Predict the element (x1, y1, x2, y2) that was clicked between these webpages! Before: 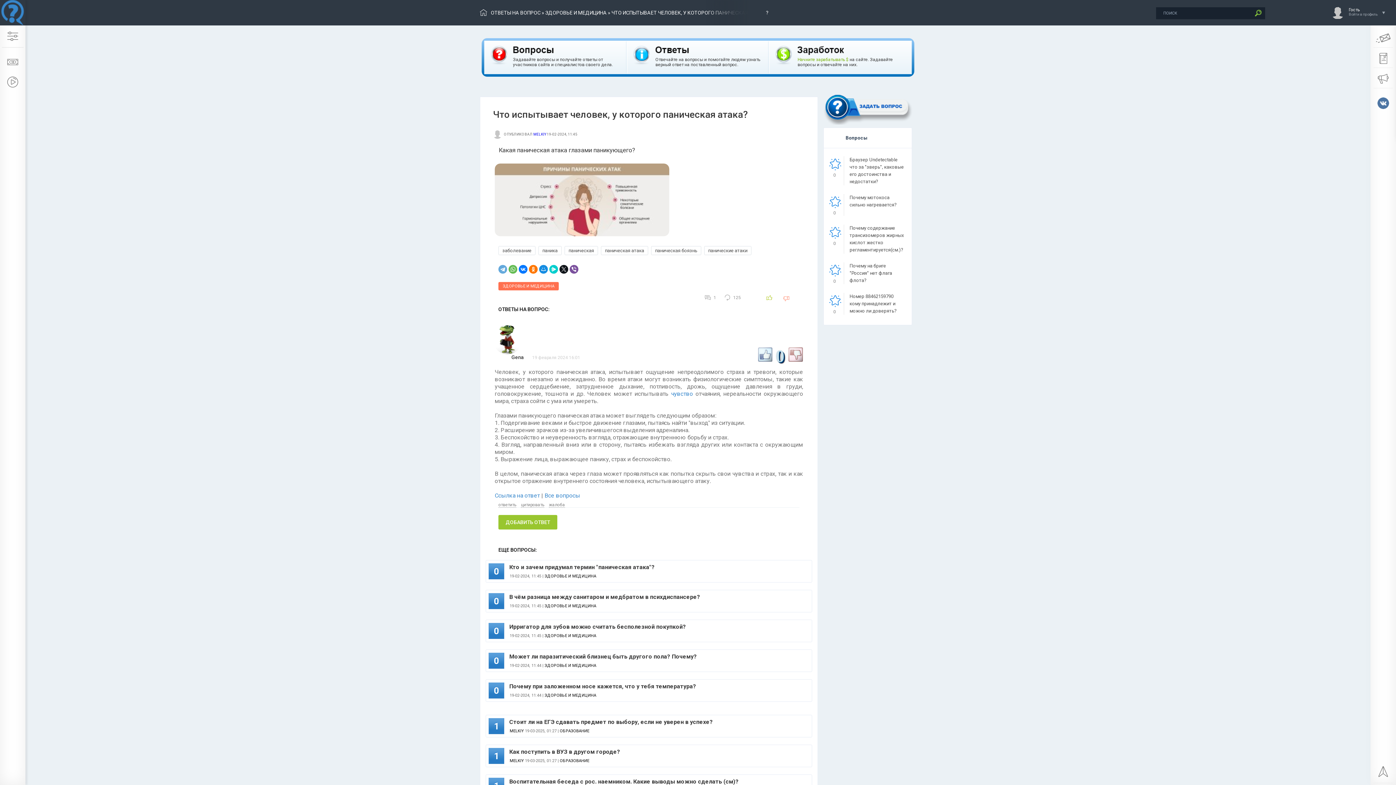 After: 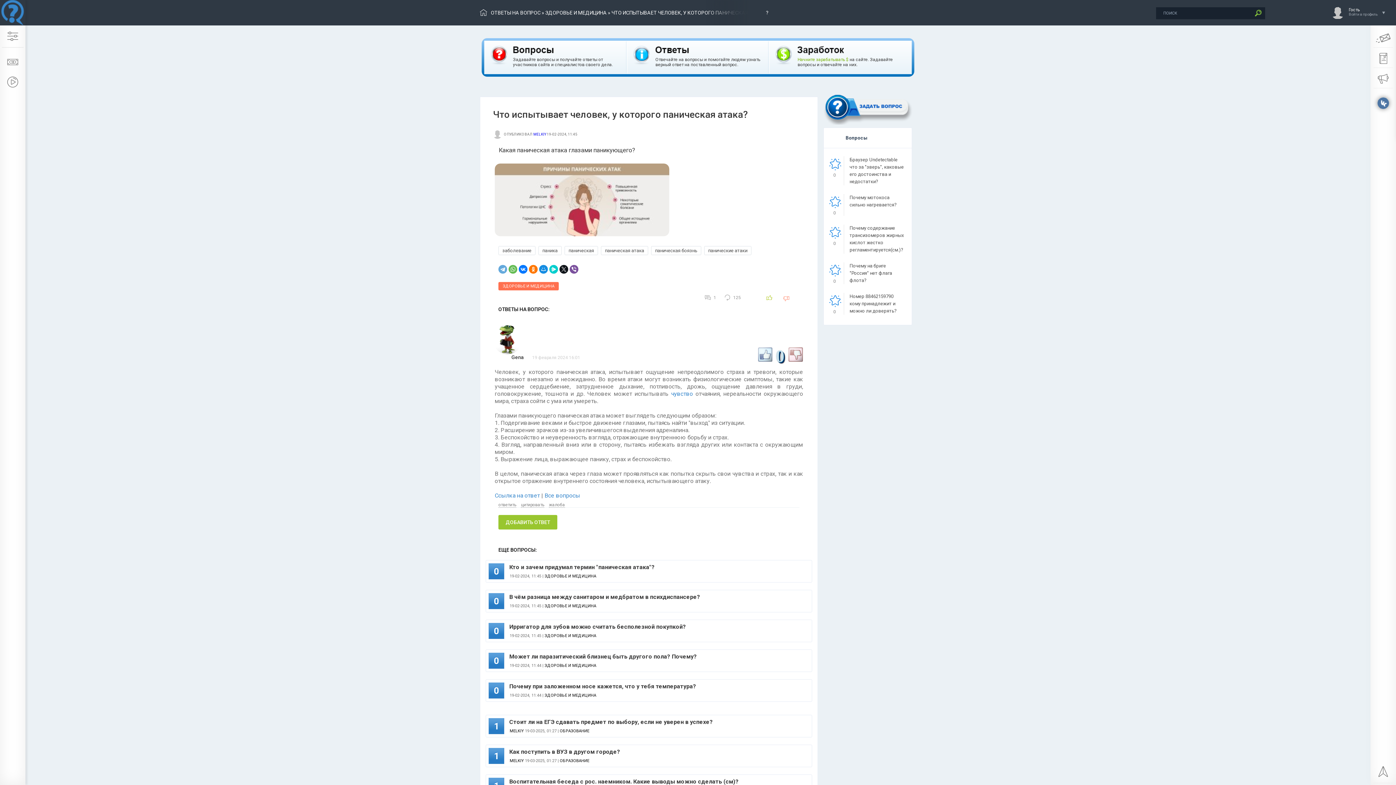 Action: bbox: (1377, 97, 1389, 109)